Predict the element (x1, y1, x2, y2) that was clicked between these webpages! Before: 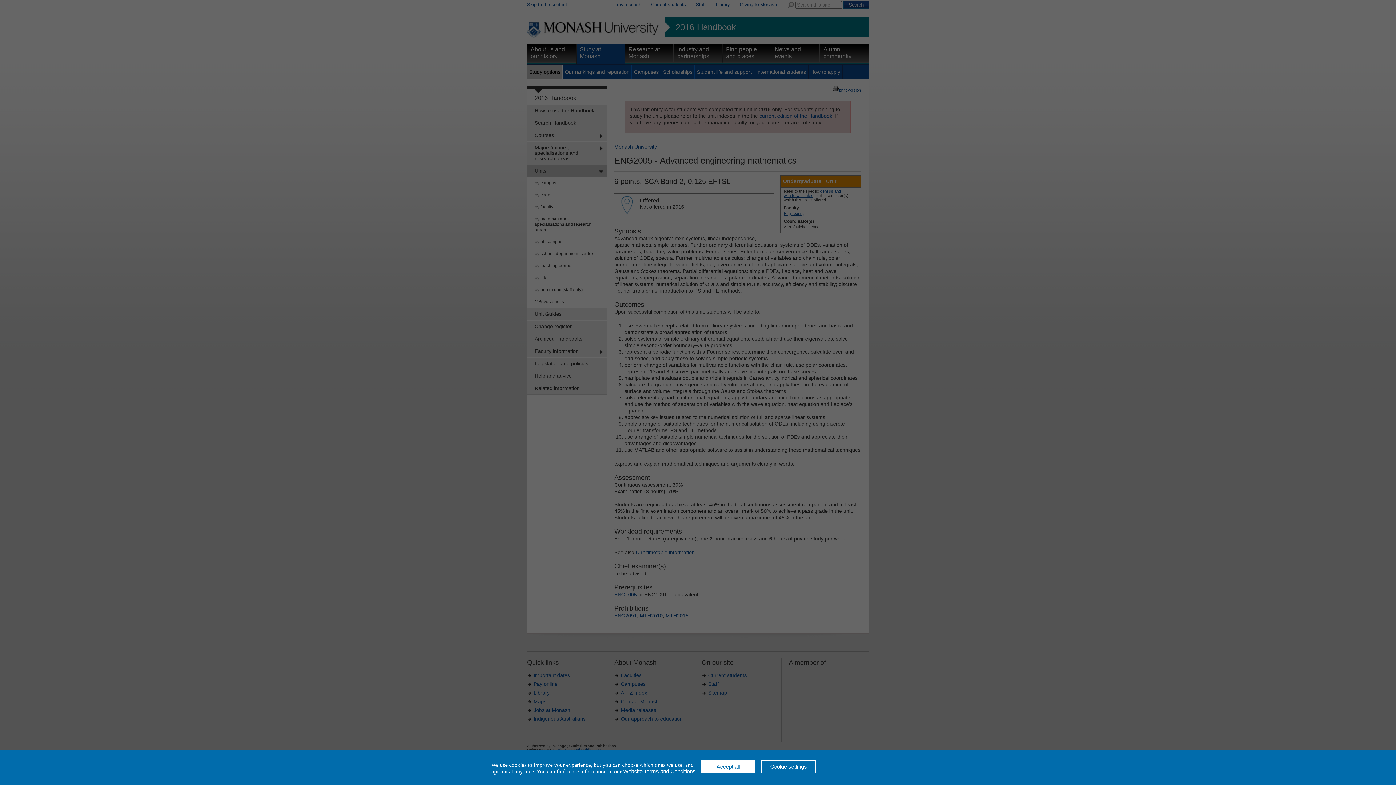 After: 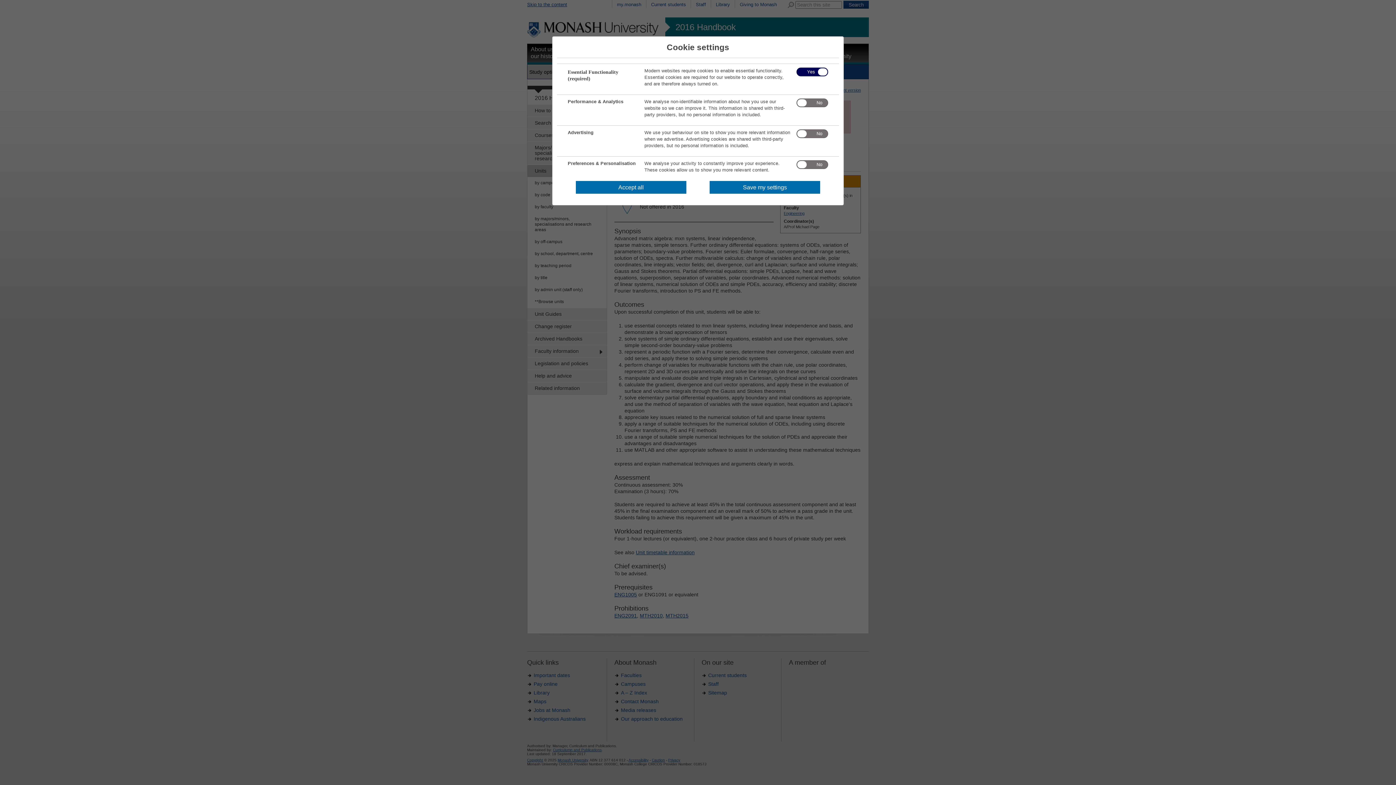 Action: label: Cookie settings bbox: (761, 760, 816, 773)